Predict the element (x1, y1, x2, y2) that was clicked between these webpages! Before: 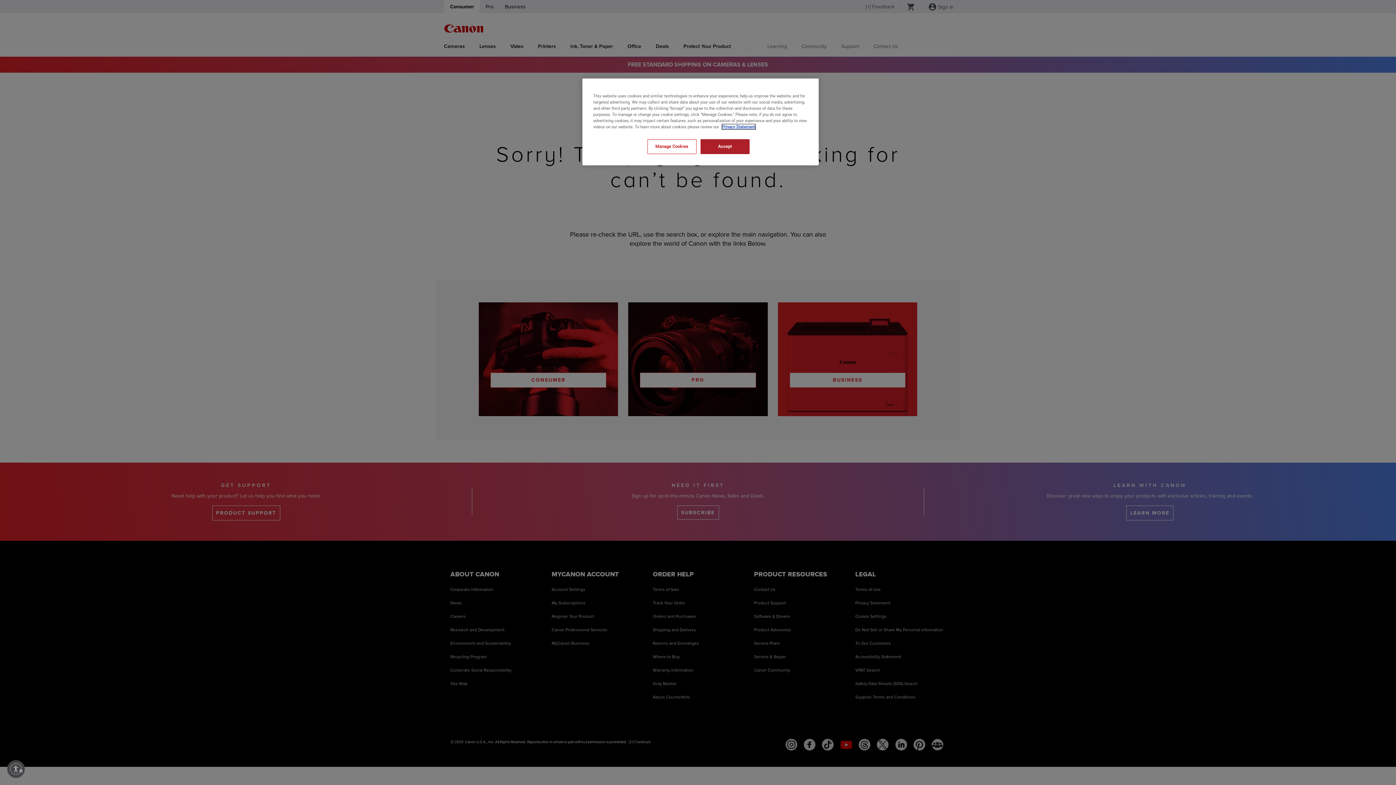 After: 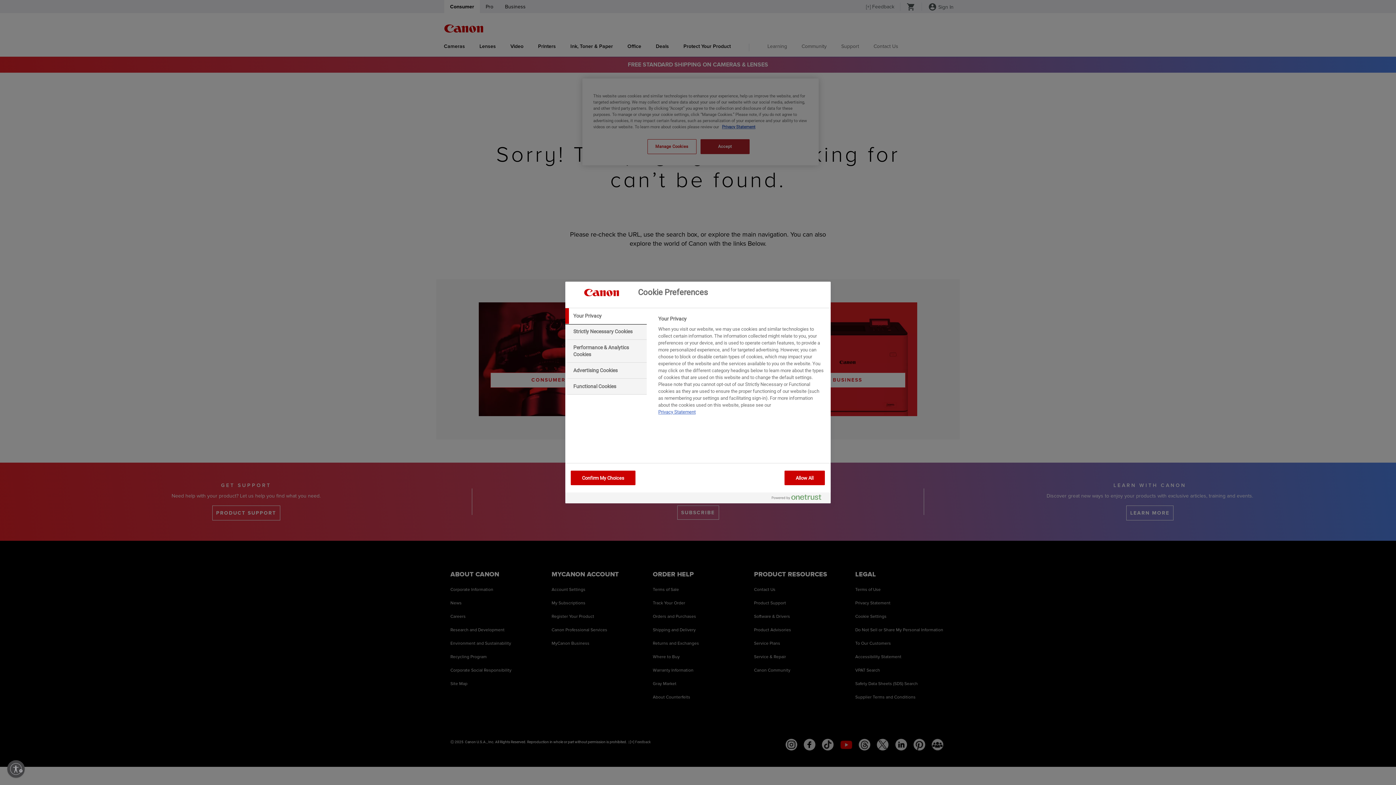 Action: label: Manage Cookies bbox: (647, 139, 696, 154)